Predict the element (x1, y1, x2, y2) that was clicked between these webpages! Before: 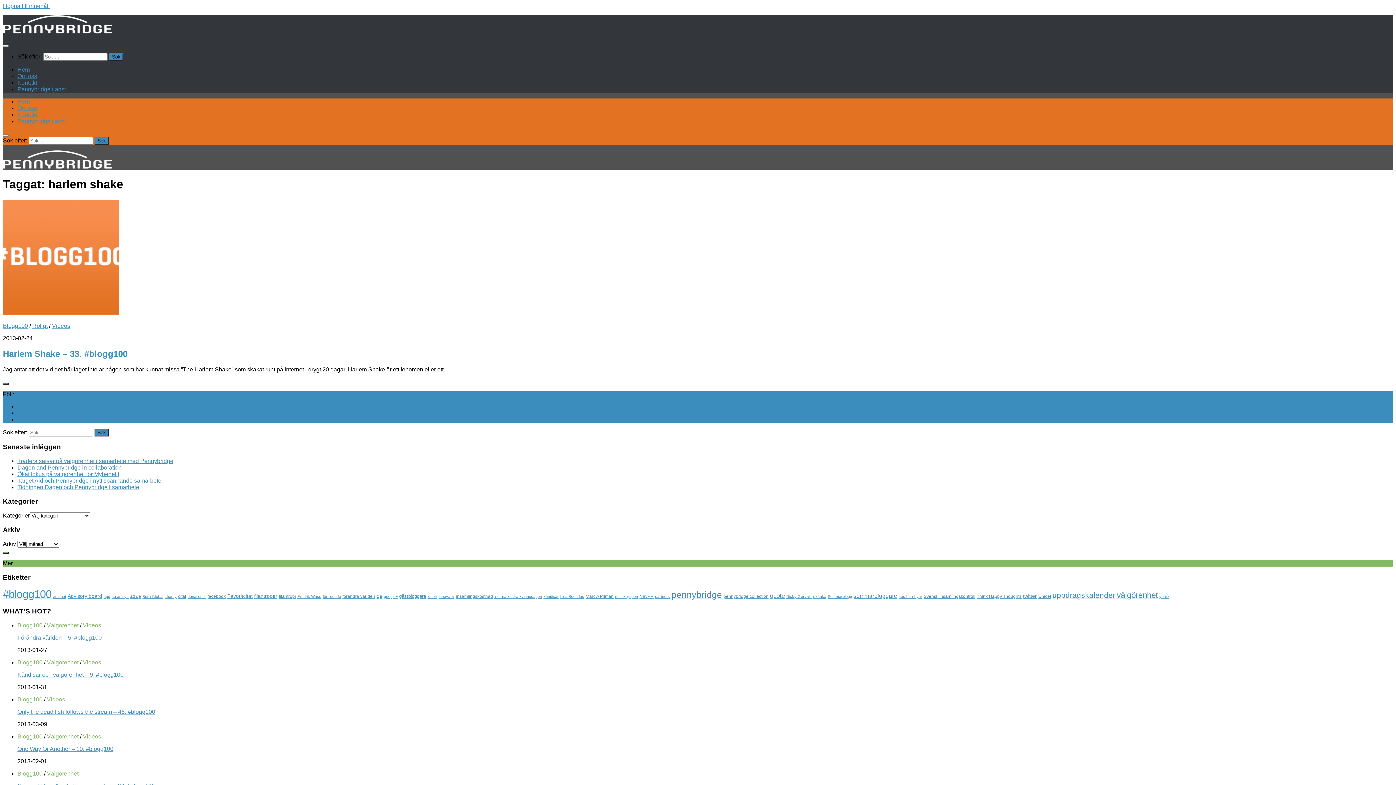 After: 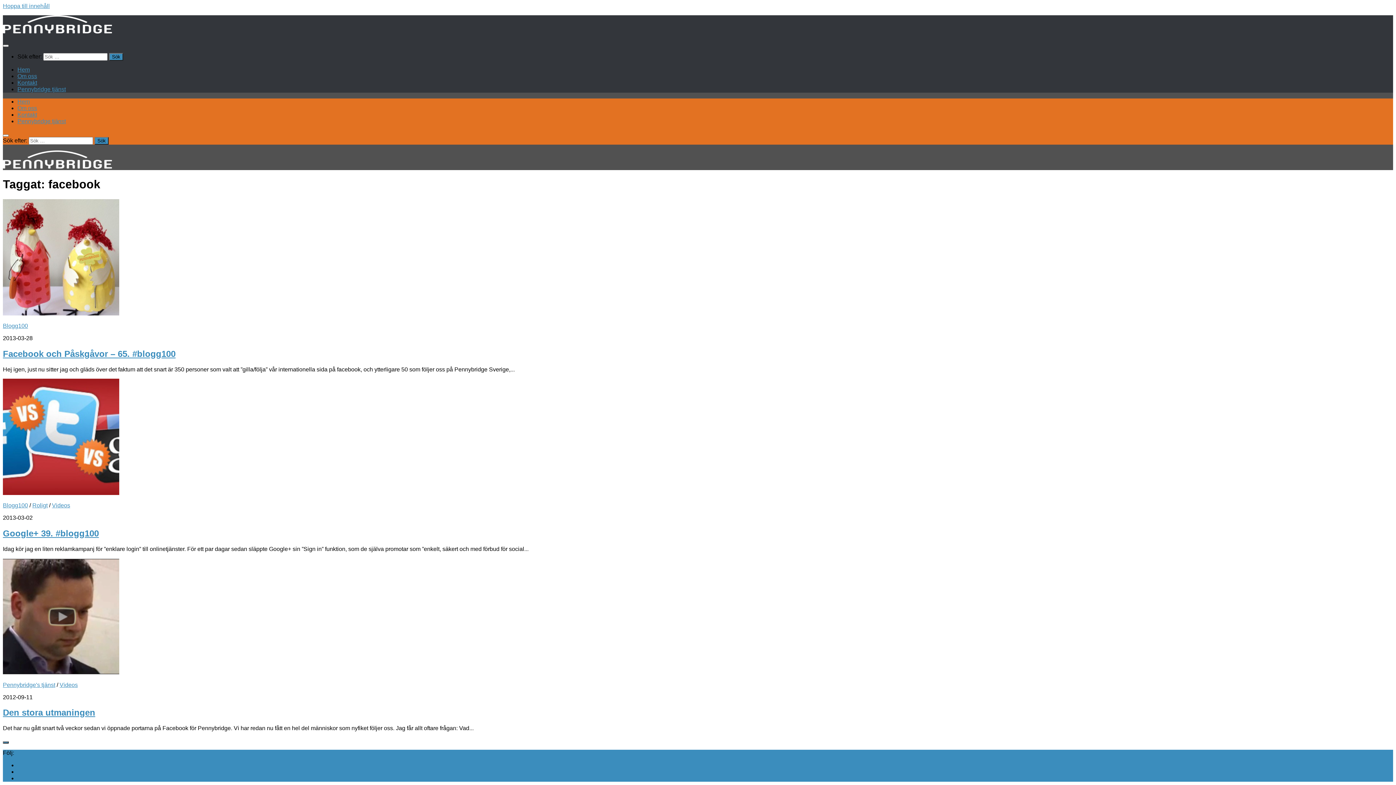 Action: bbox: (207, 594, 225, 599) label: facebook (3 objekt)